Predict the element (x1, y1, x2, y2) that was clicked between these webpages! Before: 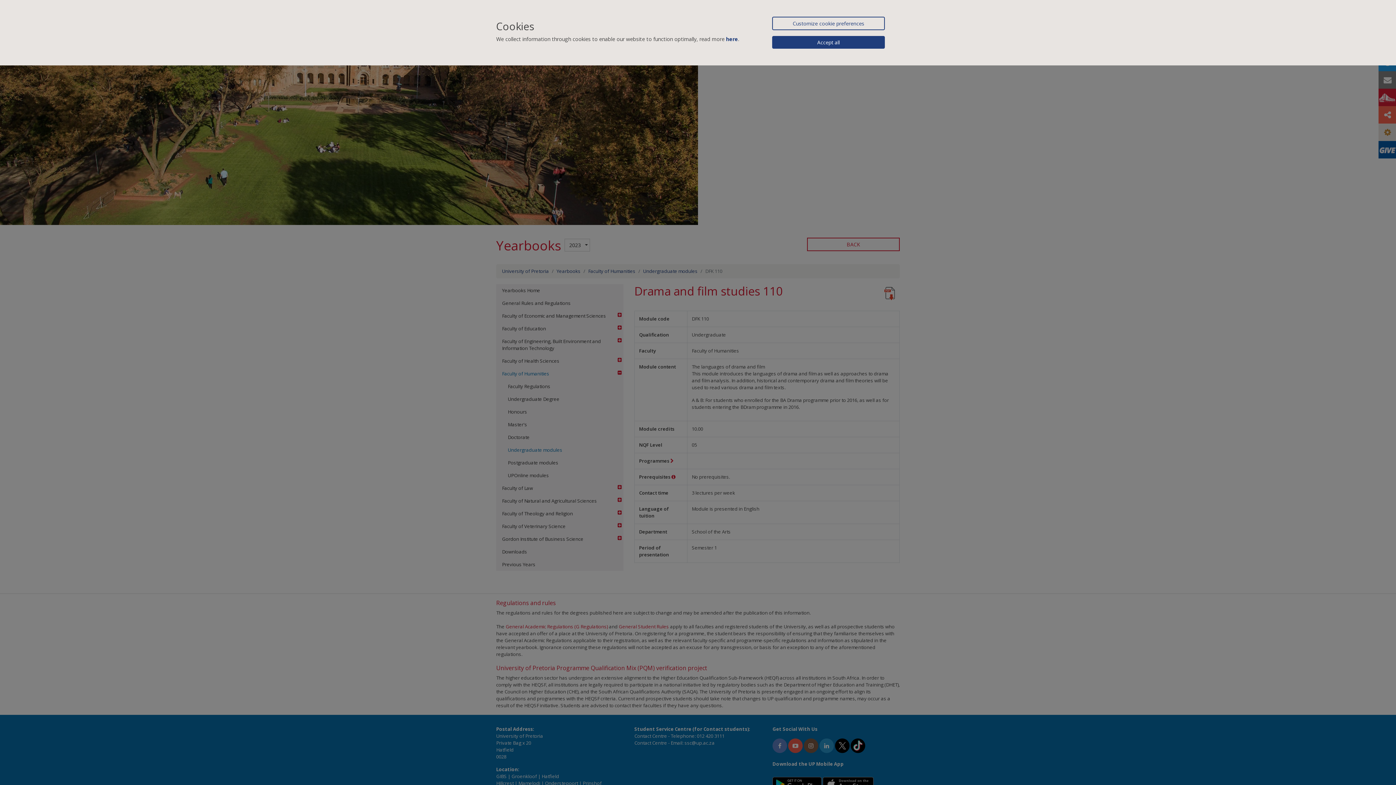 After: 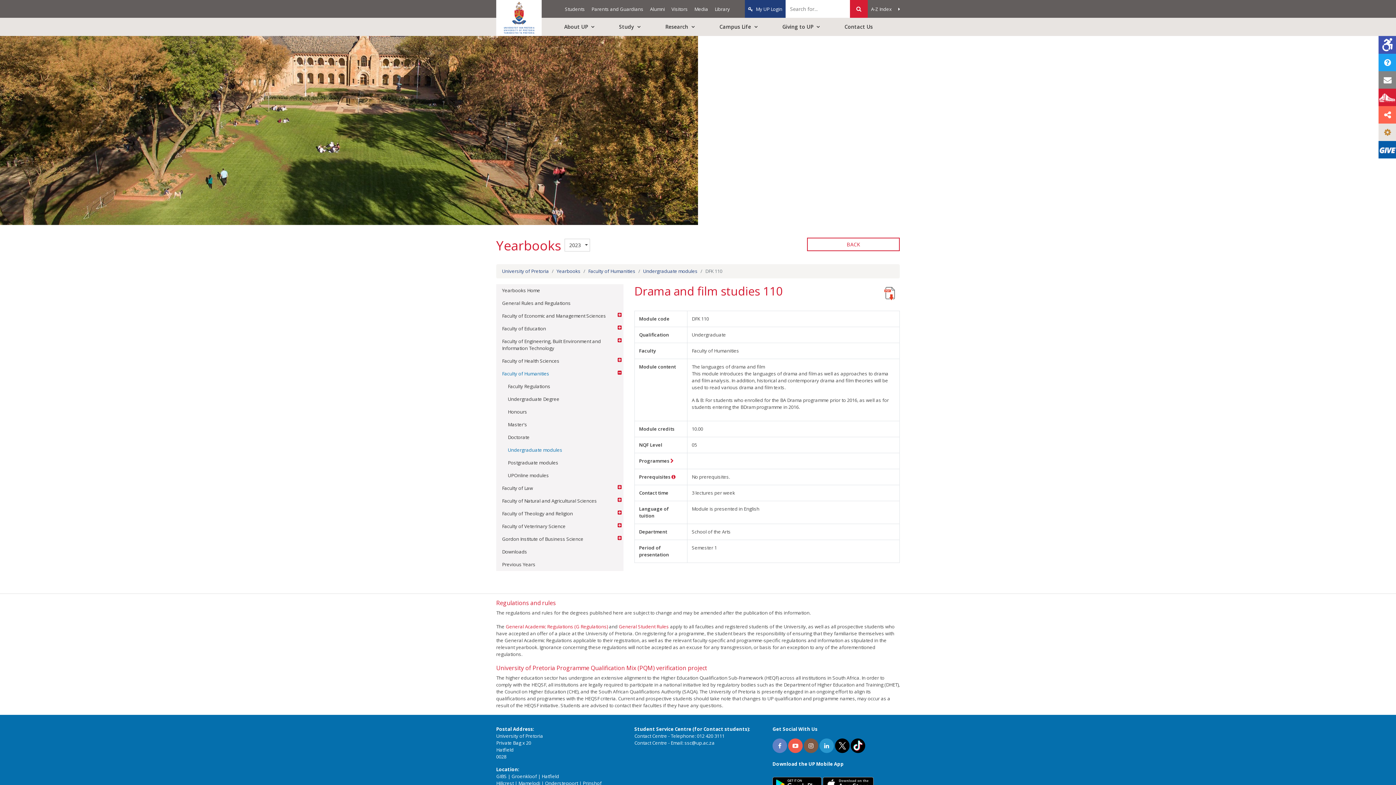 Action: label: Accept all bbox: (772, 36, 885, 48)